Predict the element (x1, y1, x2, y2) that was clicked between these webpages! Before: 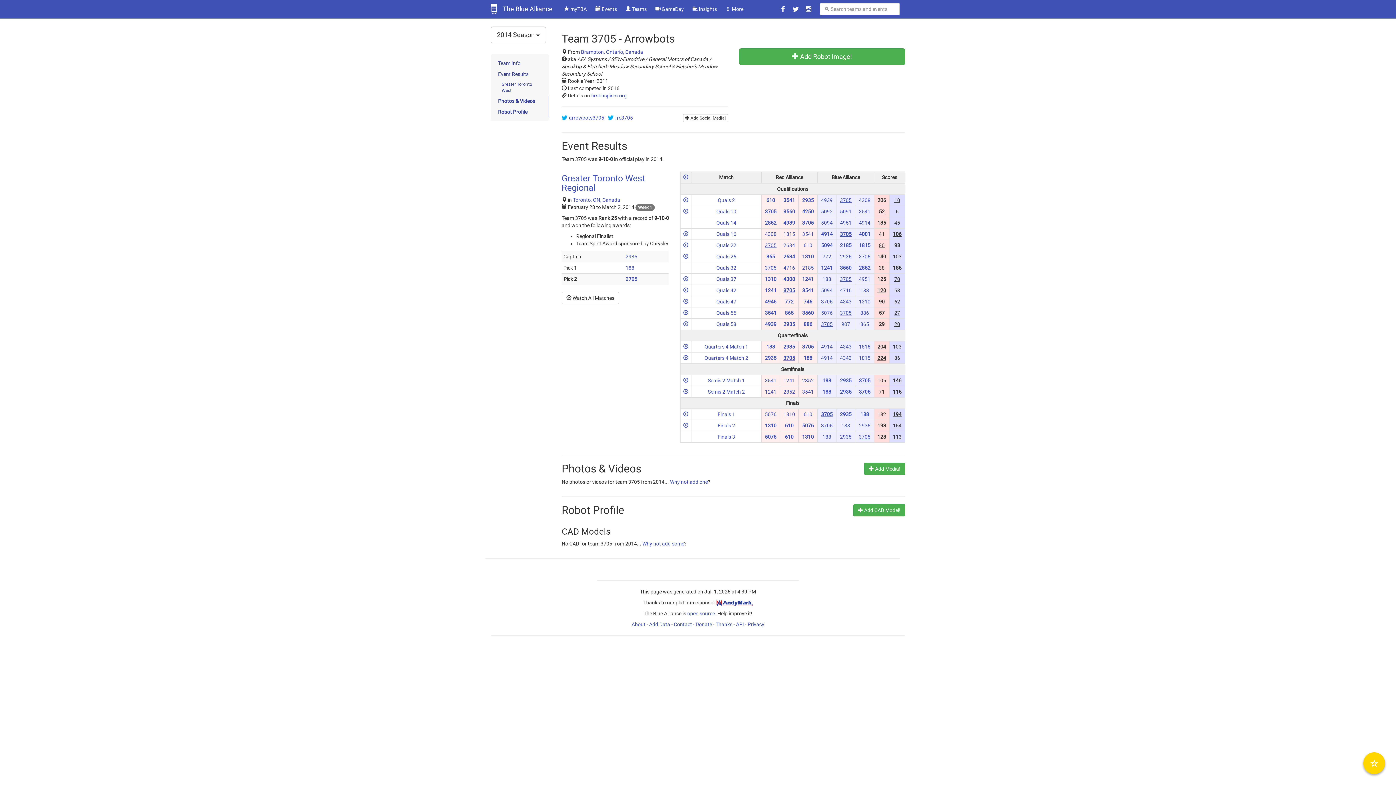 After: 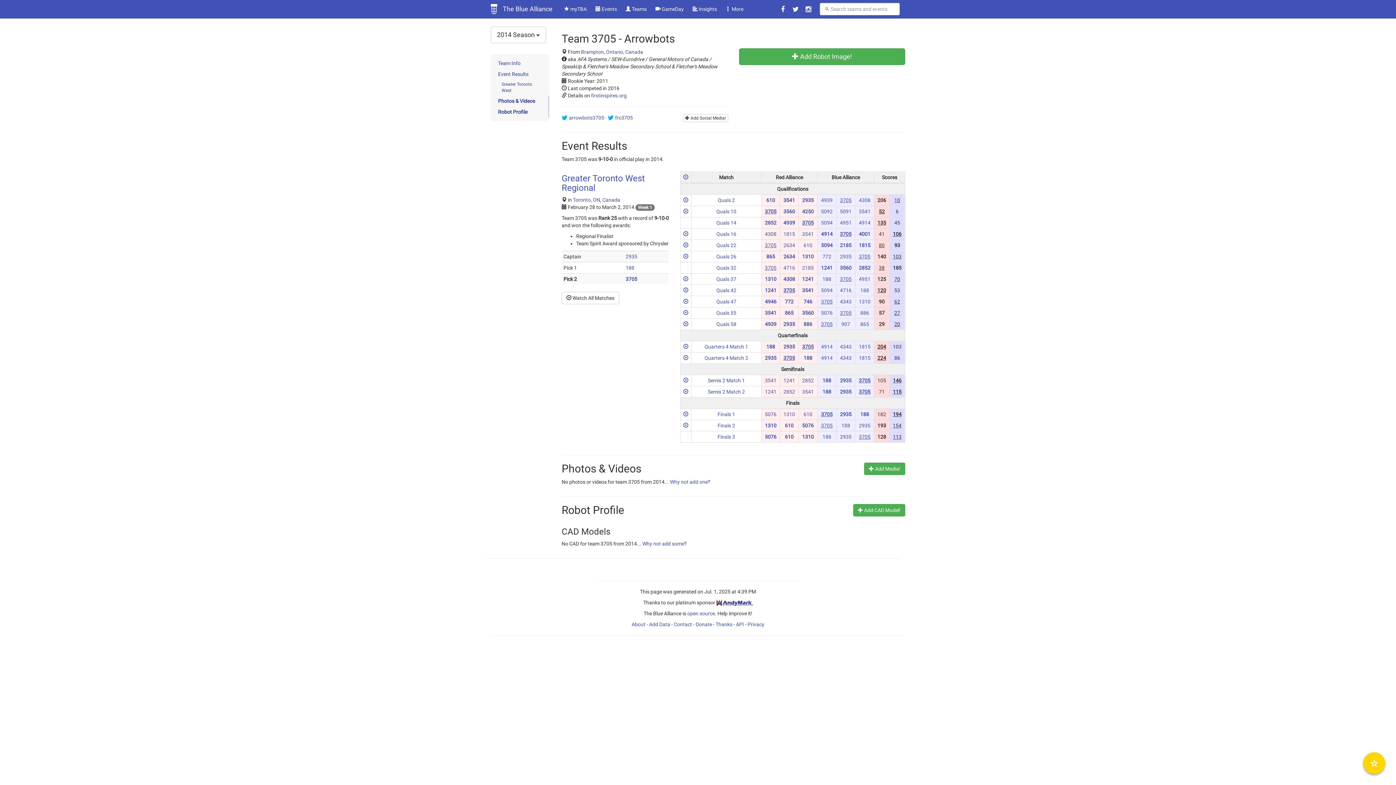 Action: bbox: (859, 389, 870, 394) label: 3705